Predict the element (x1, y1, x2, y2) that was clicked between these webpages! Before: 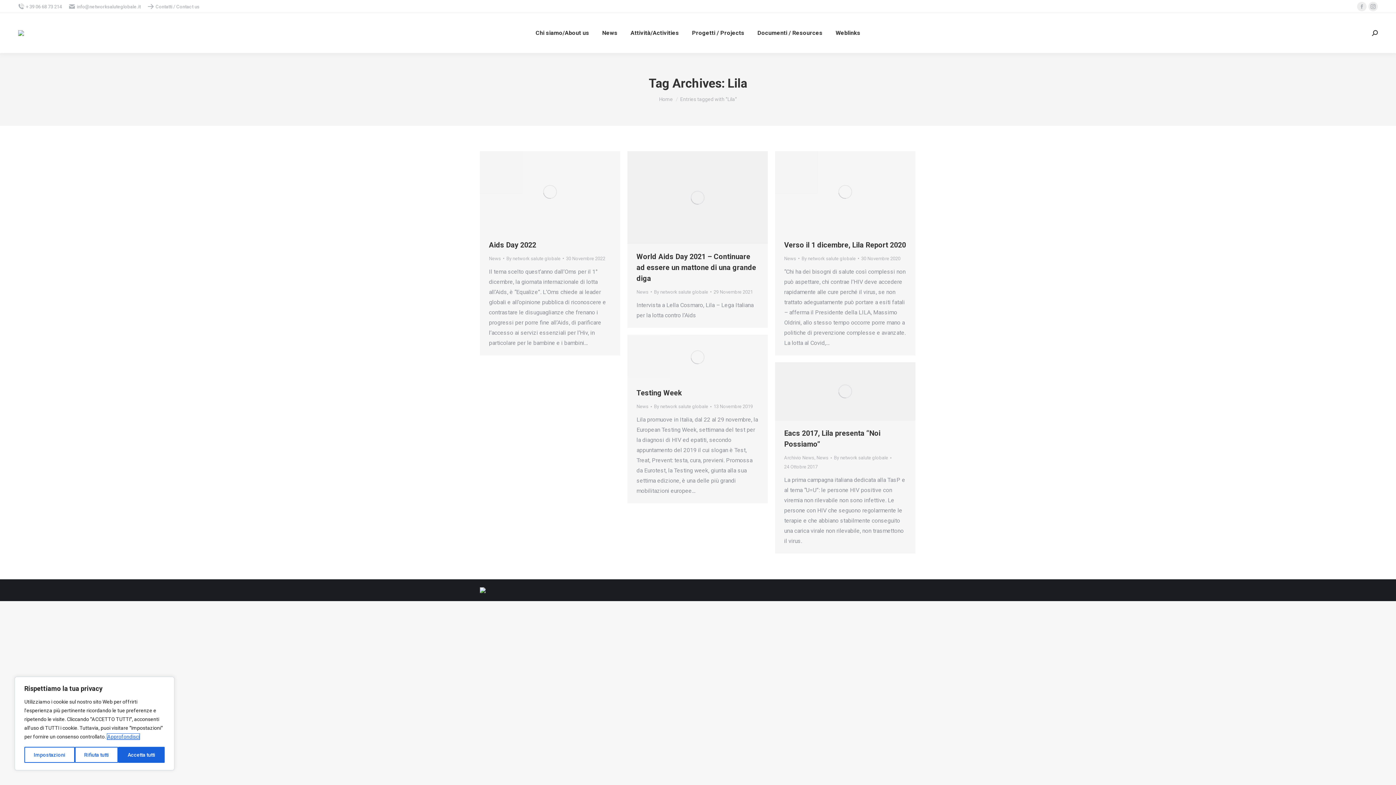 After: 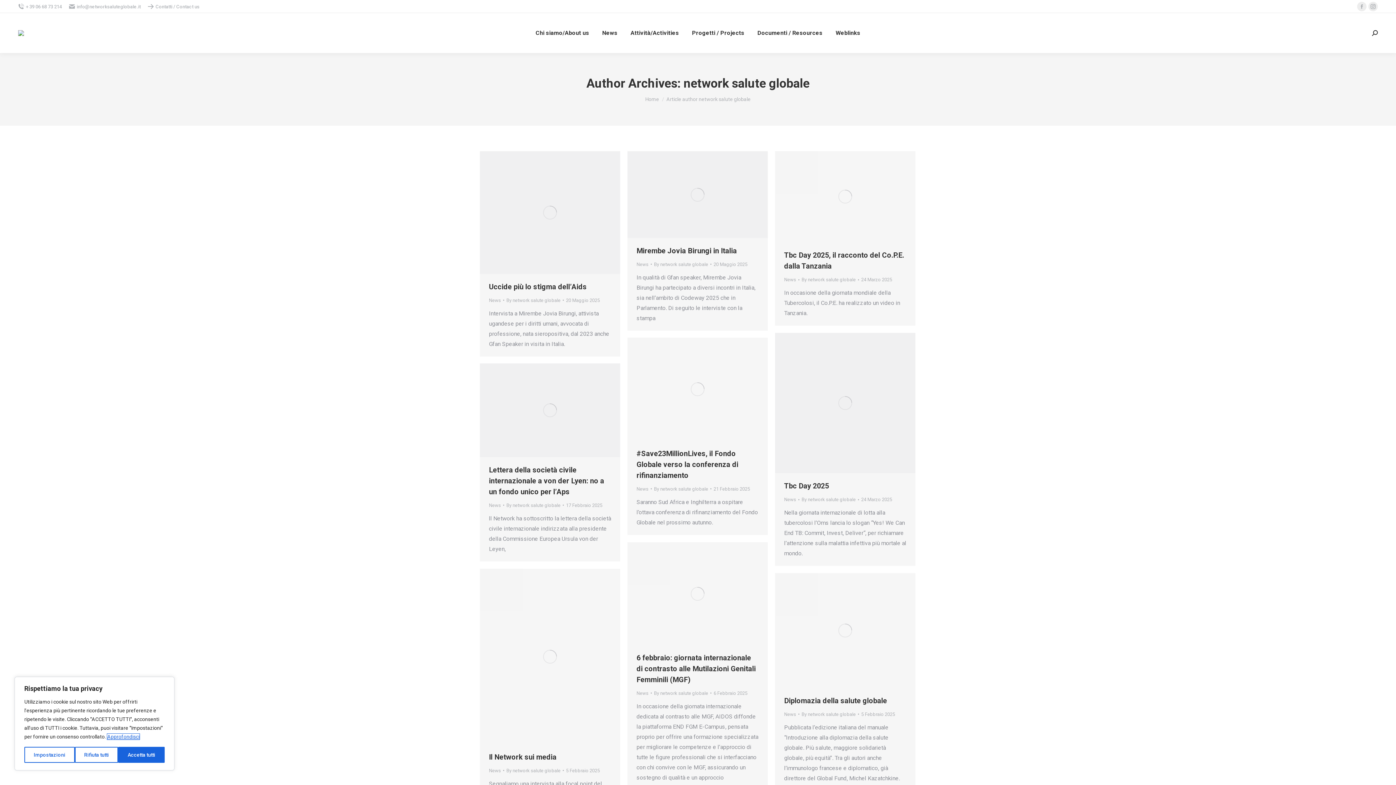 Action: label: By network salute globale bbox: (654, 402, 711, 411)